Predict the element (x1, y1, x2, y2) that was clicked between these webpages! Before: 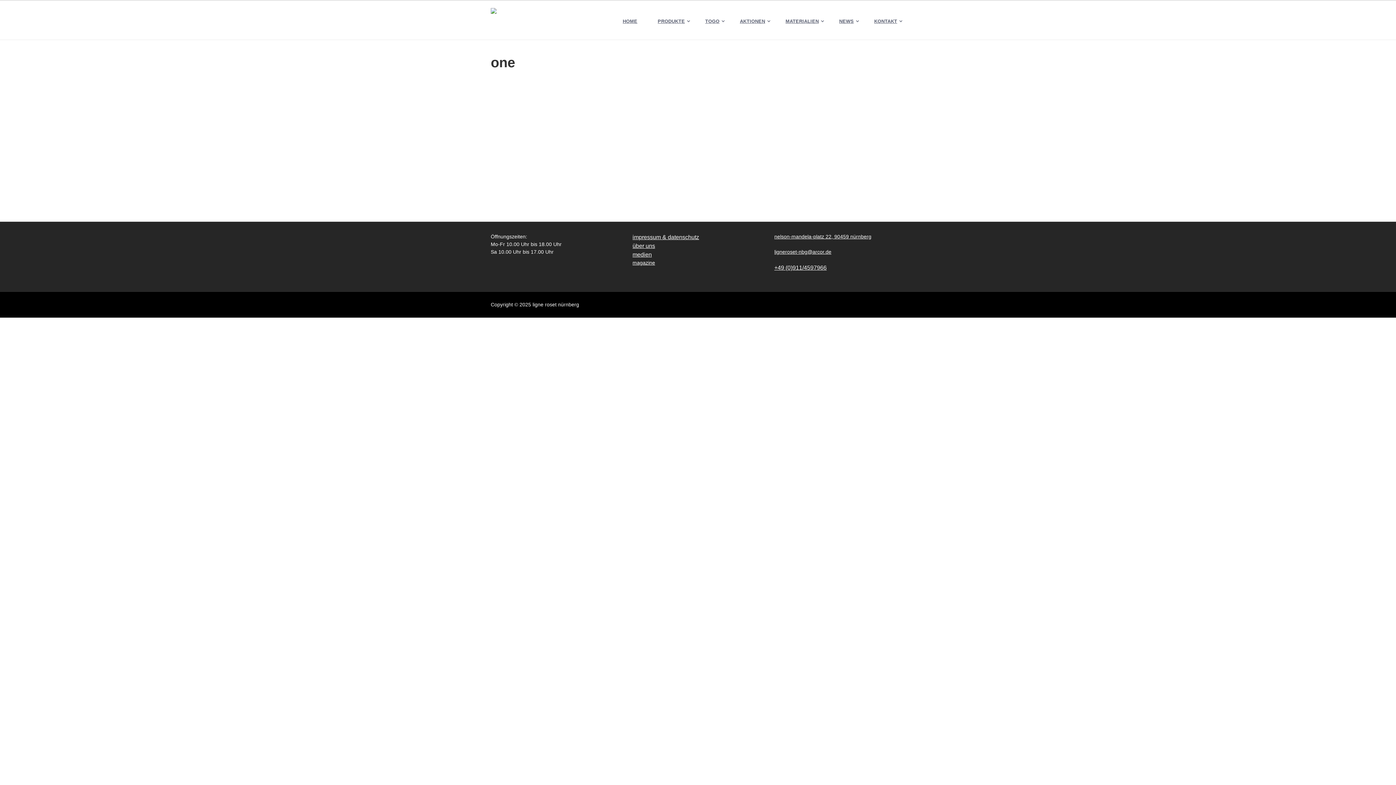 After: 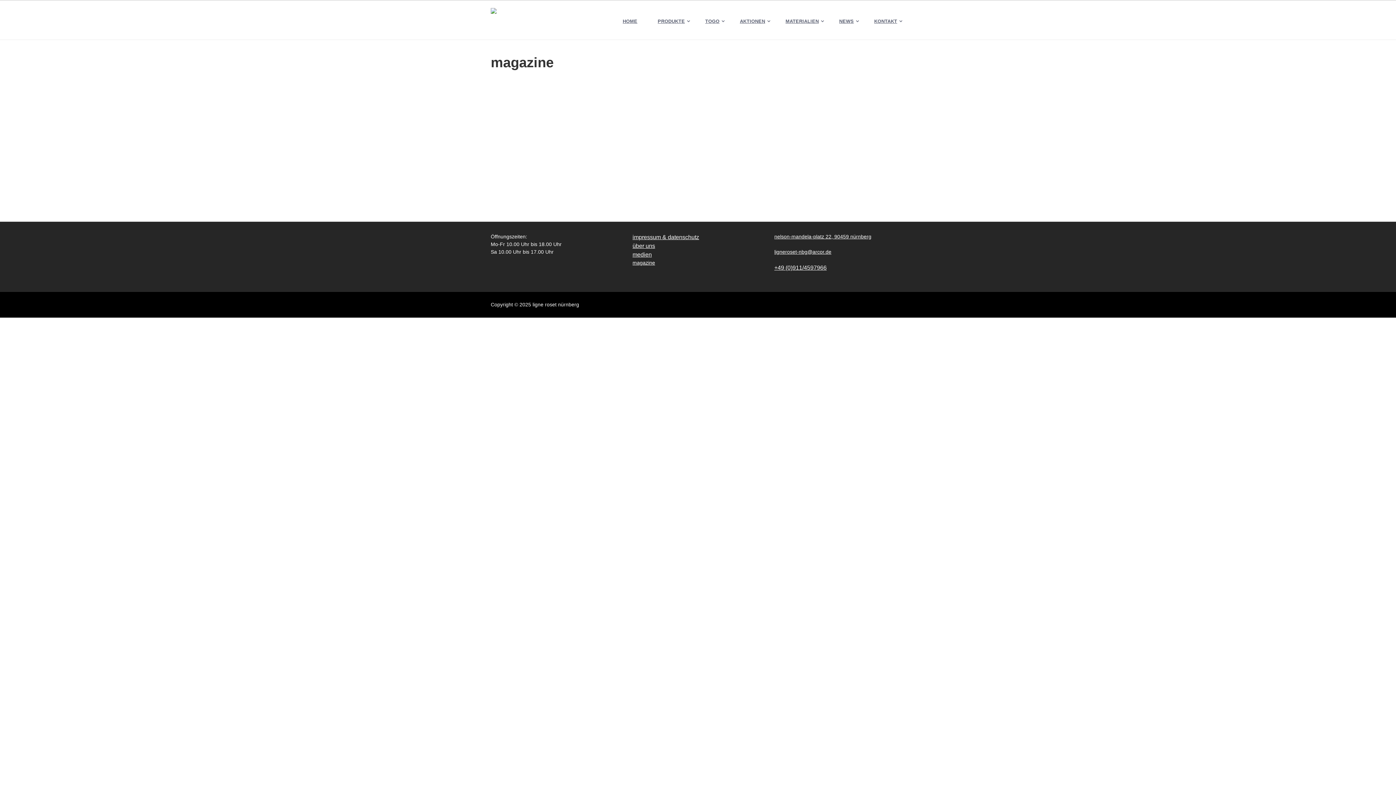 Action: bbox: (632, 260, 655, 265) label: 
magazine